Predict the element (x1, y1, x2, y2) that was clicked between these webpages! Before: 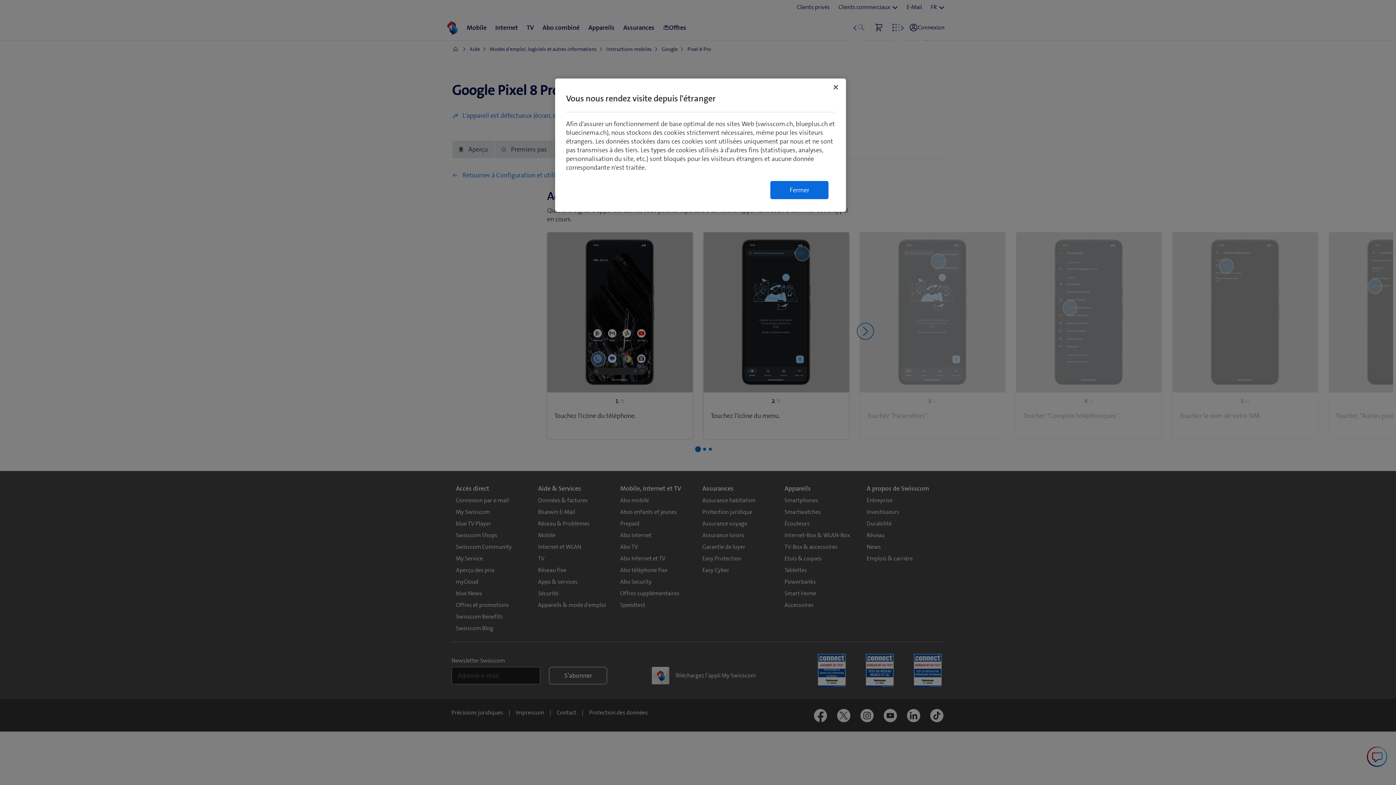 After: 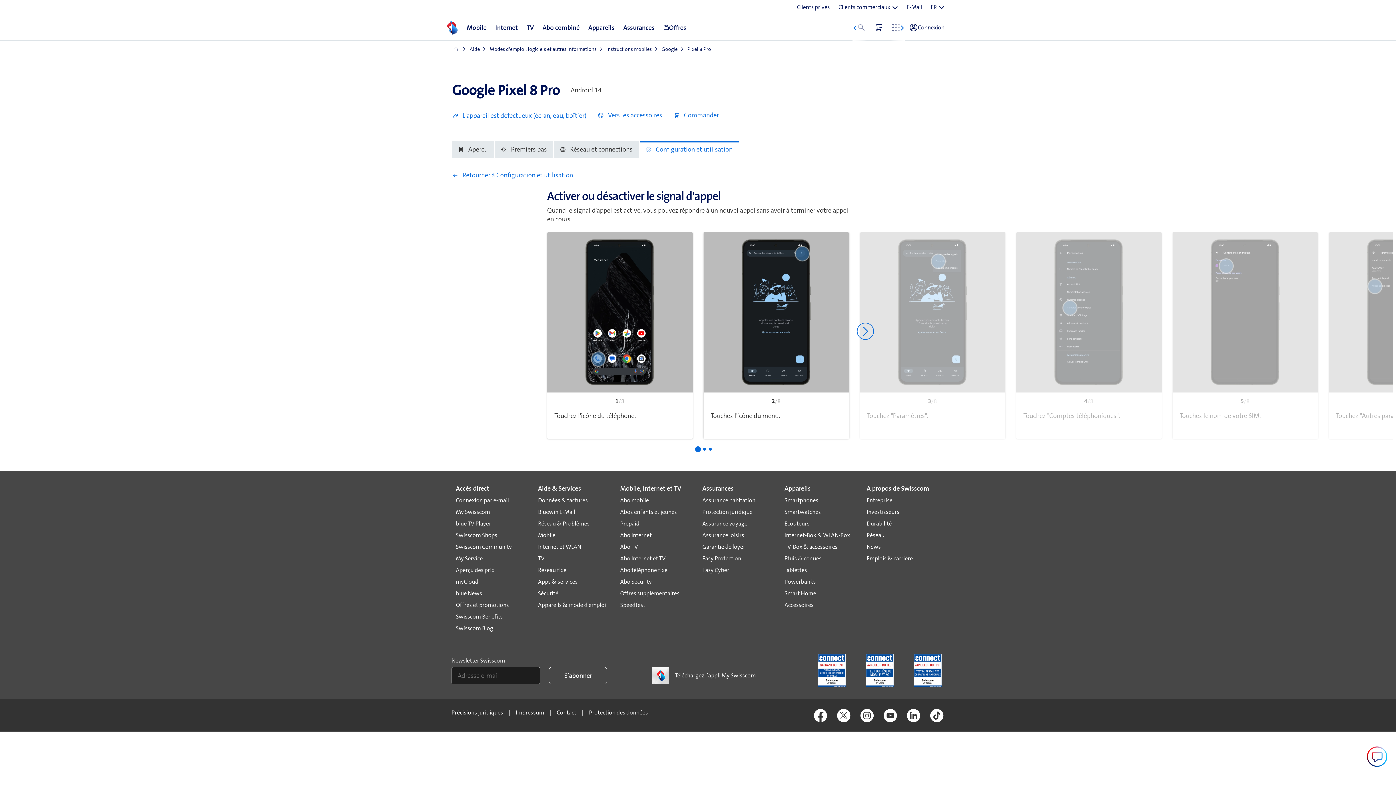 Action: label: Fermer bbox: (828, 79, 844, 95)